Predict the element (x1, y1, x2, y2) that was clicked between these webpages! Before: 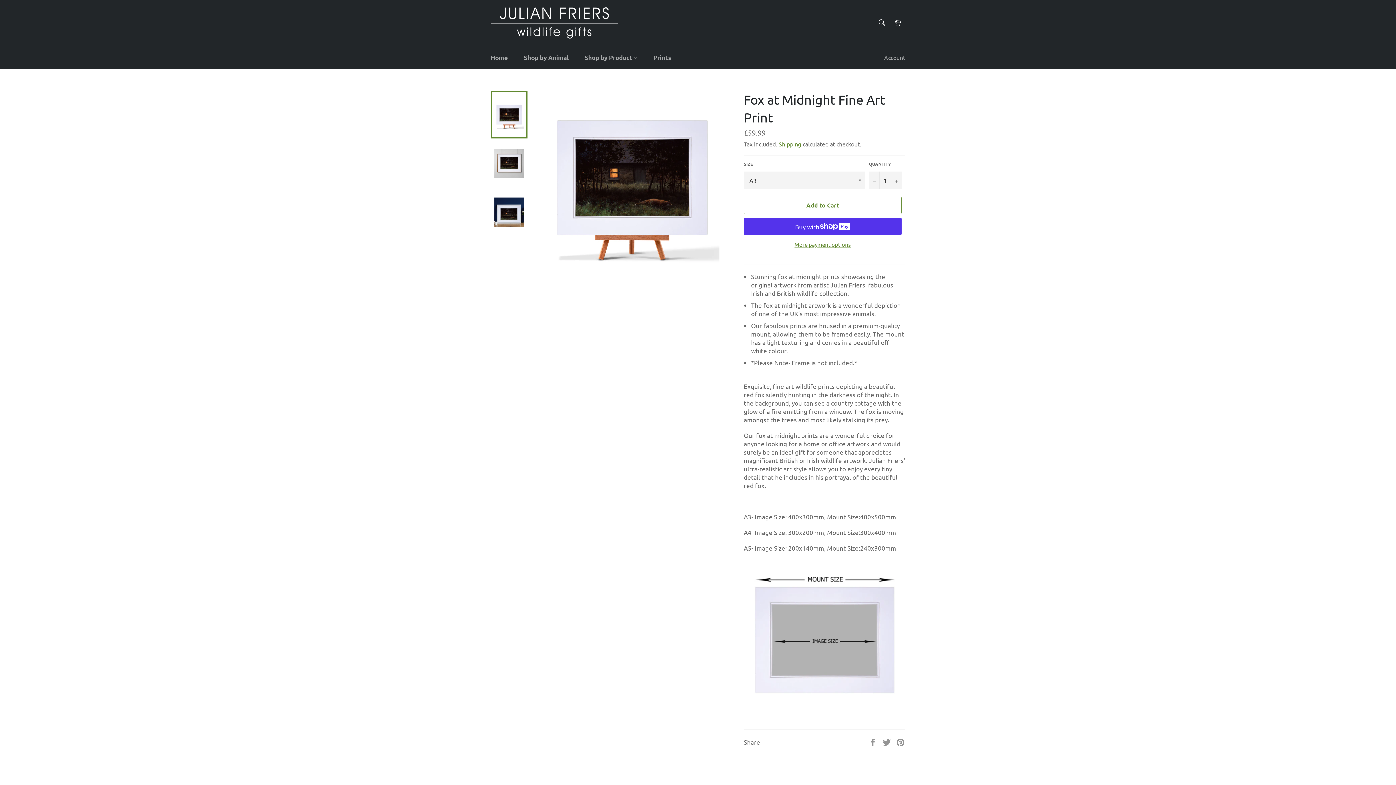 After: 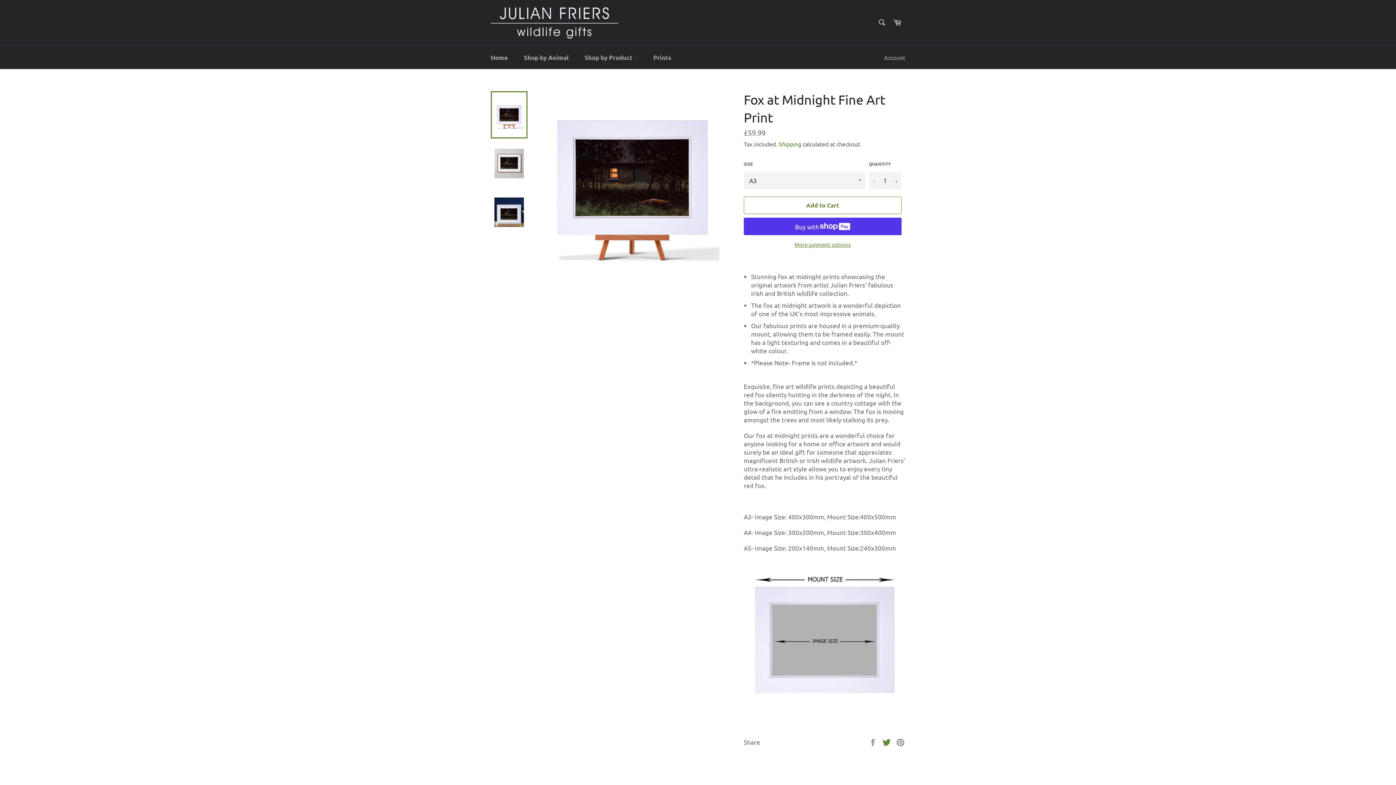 Action: label:  
Tweet on Twitter bbox: (882, 737, 892, 745)